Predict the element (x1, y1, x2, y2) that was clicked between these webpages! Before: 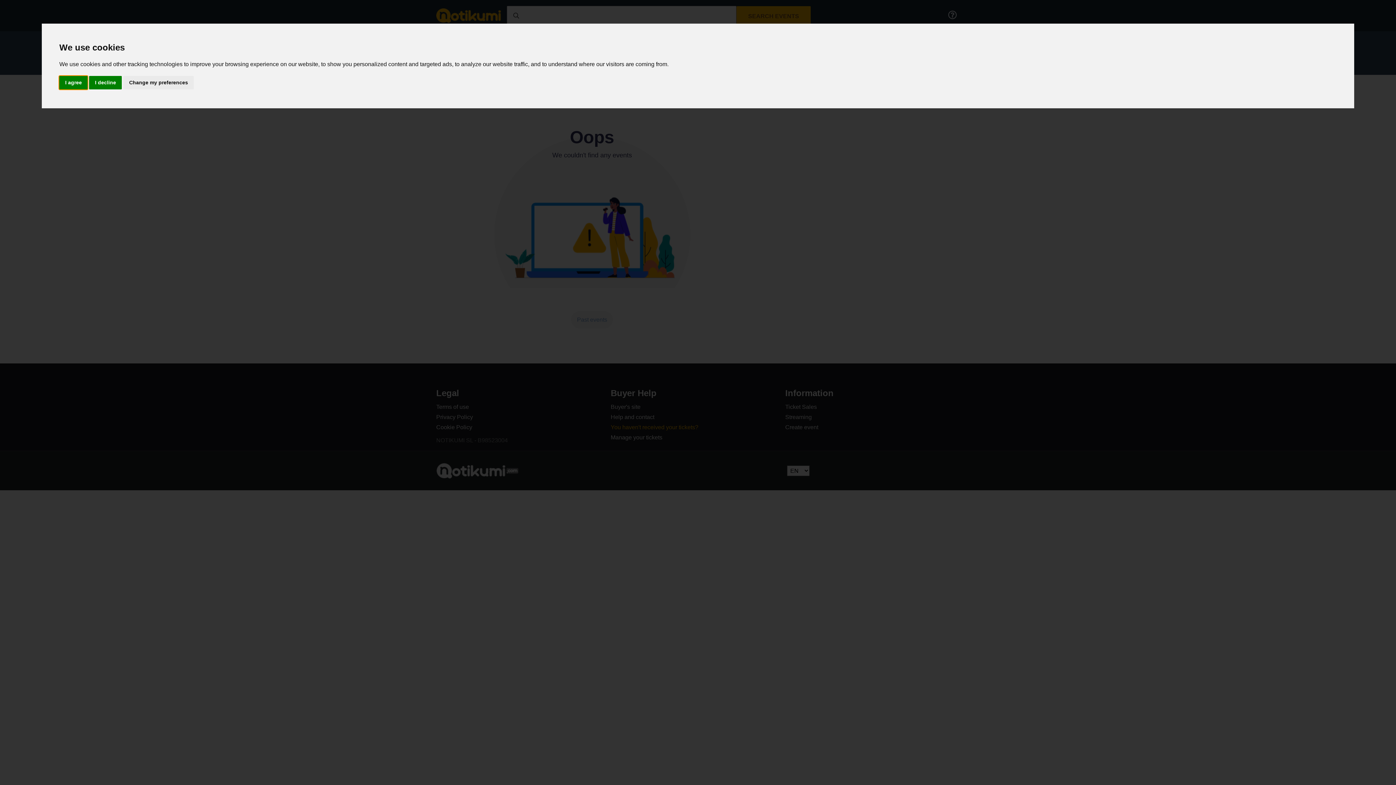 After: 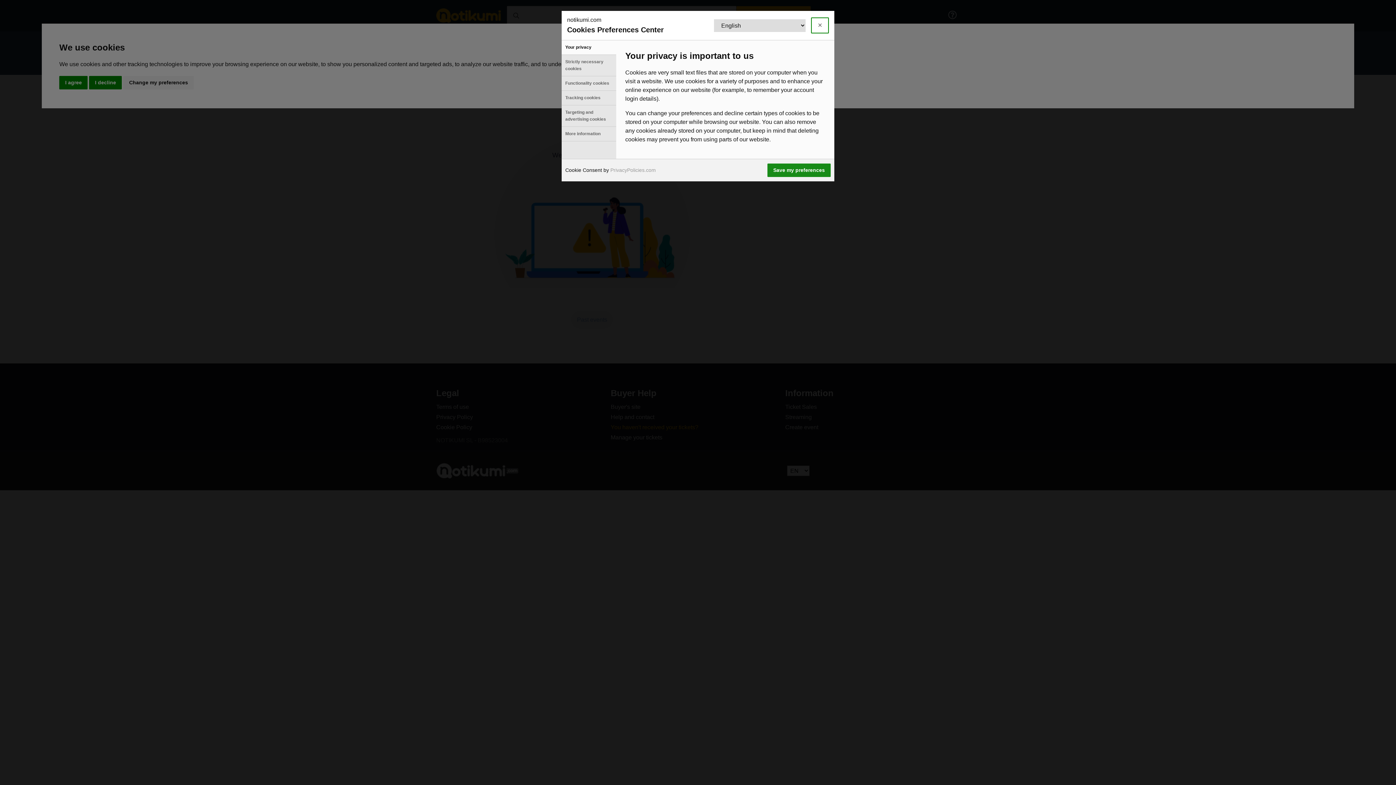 Action: label: Change my preferences bbox: (123, 75, 193, 89)